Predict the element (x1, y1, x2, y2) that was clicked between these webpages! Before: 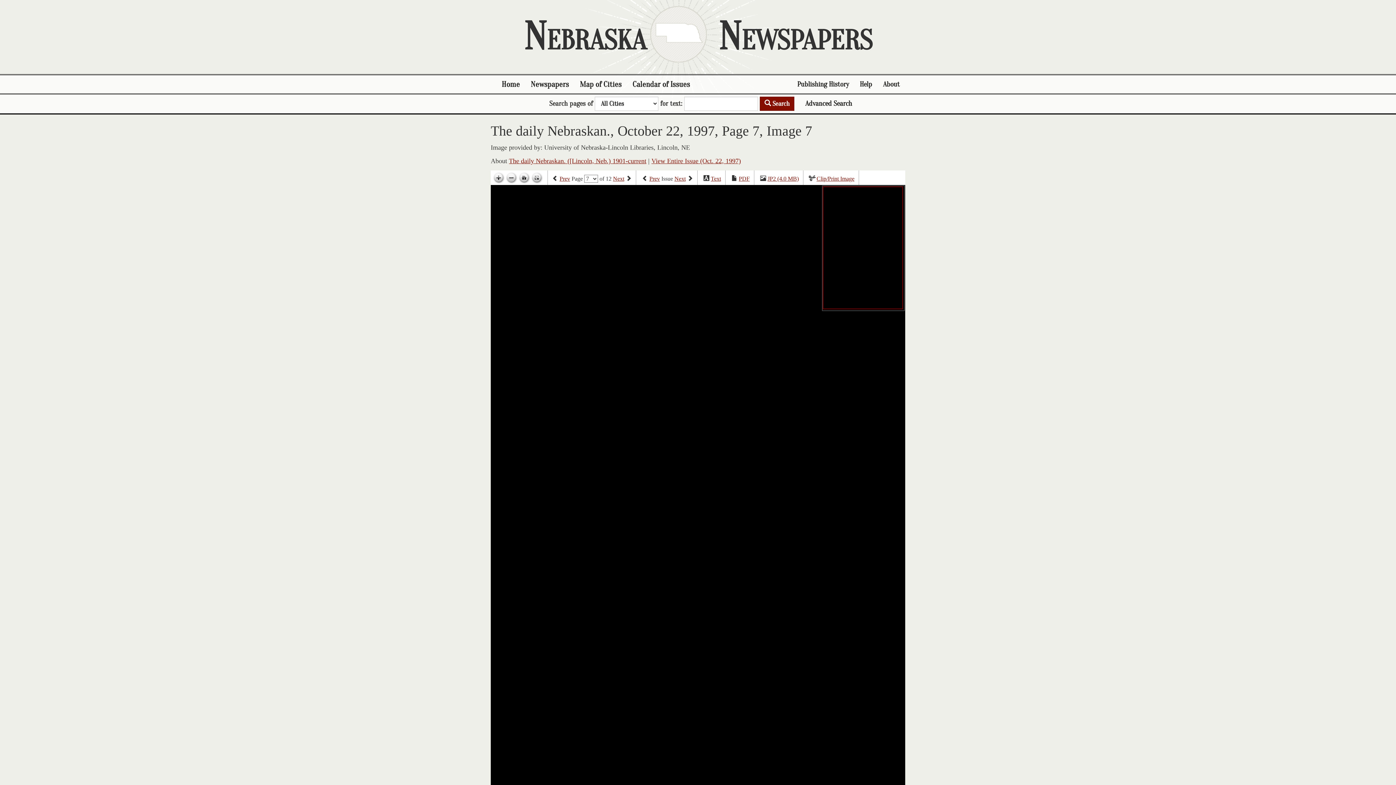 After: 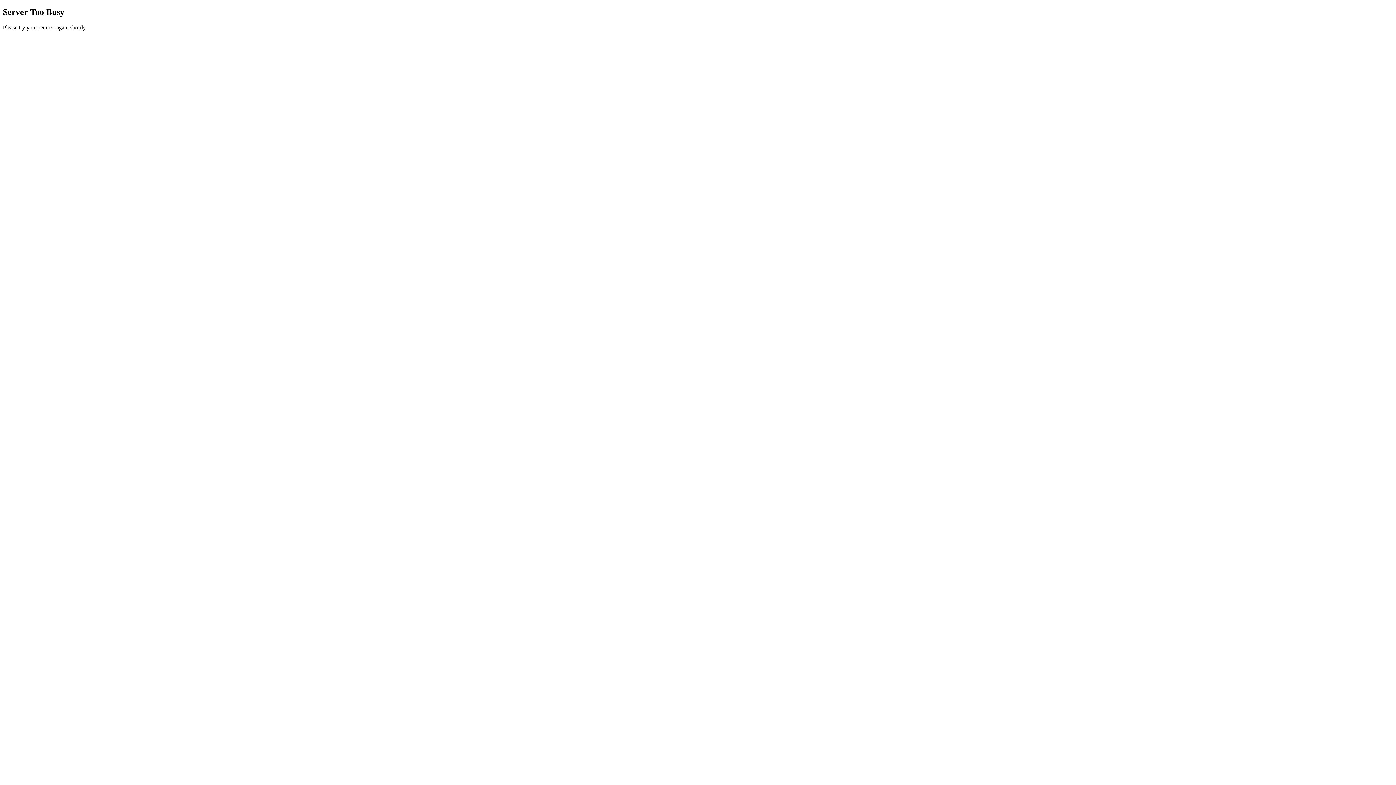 Action: label: View Entire Issue (Oct. 22, 1997) bbox: (651, 157, 741, 164)